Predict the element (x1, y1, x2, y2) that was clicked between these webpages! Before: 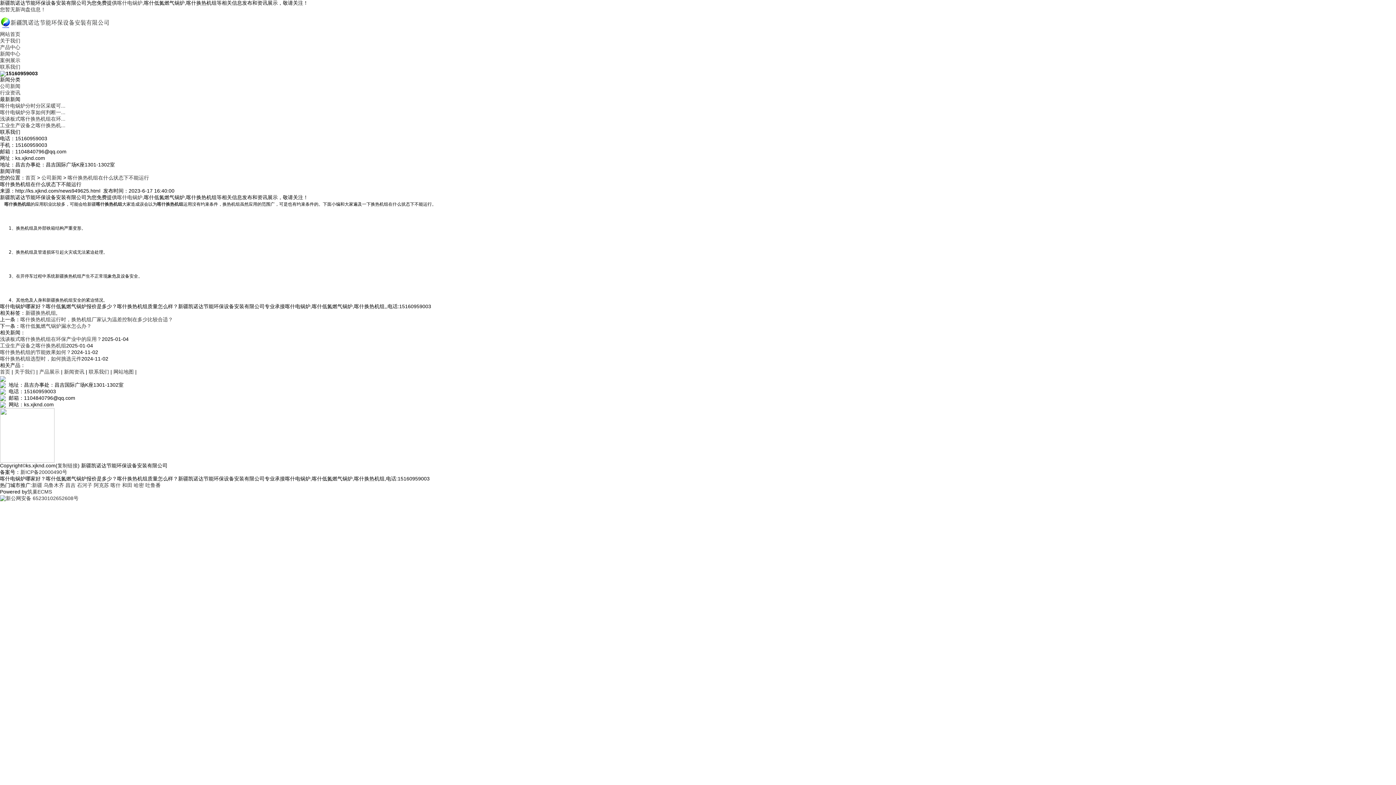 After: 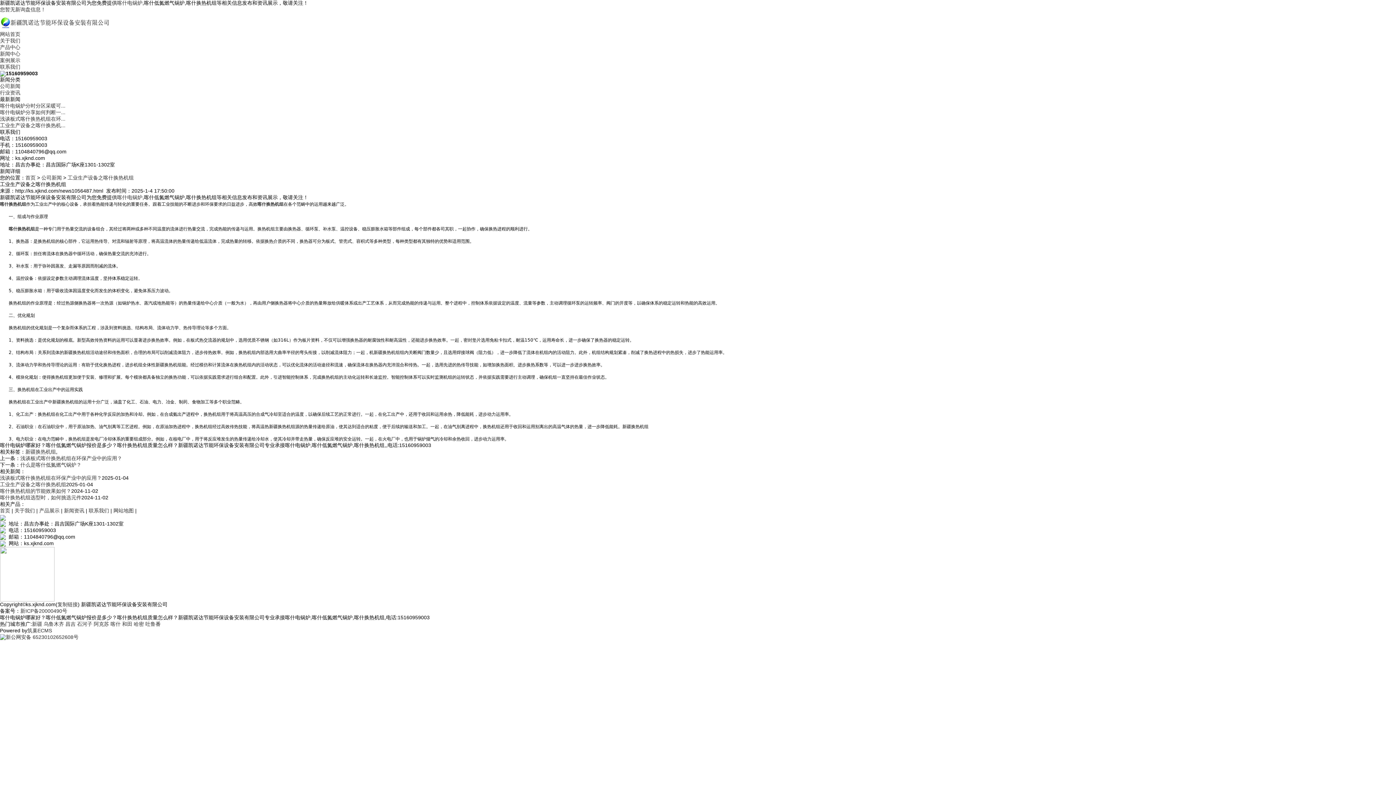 Action: label: 工业生产设备之喀什换热机组 bbox: (0, 343, 66, 348)